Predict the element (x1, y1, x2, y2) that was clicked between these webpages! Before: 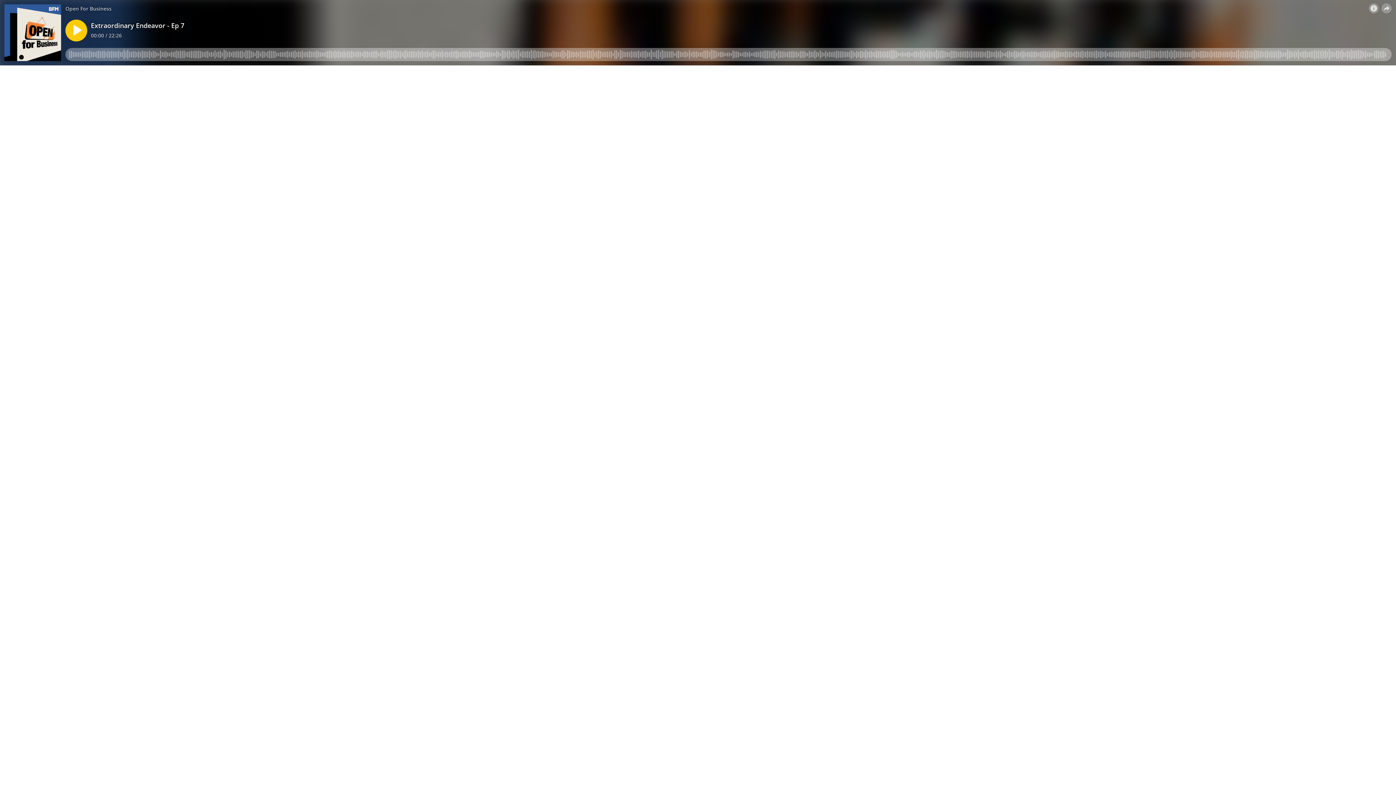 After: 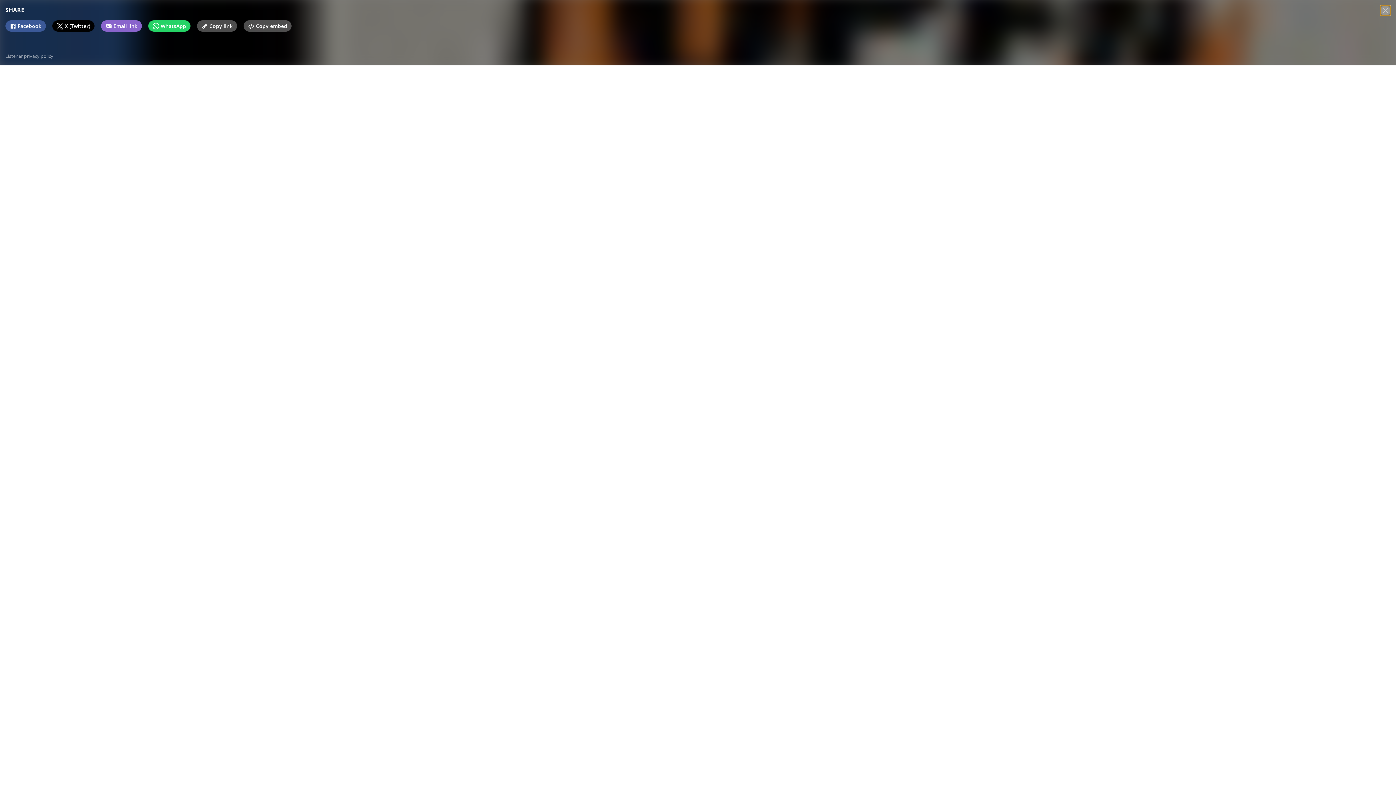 Action: bbox: (1381, 3, 1392, 13)